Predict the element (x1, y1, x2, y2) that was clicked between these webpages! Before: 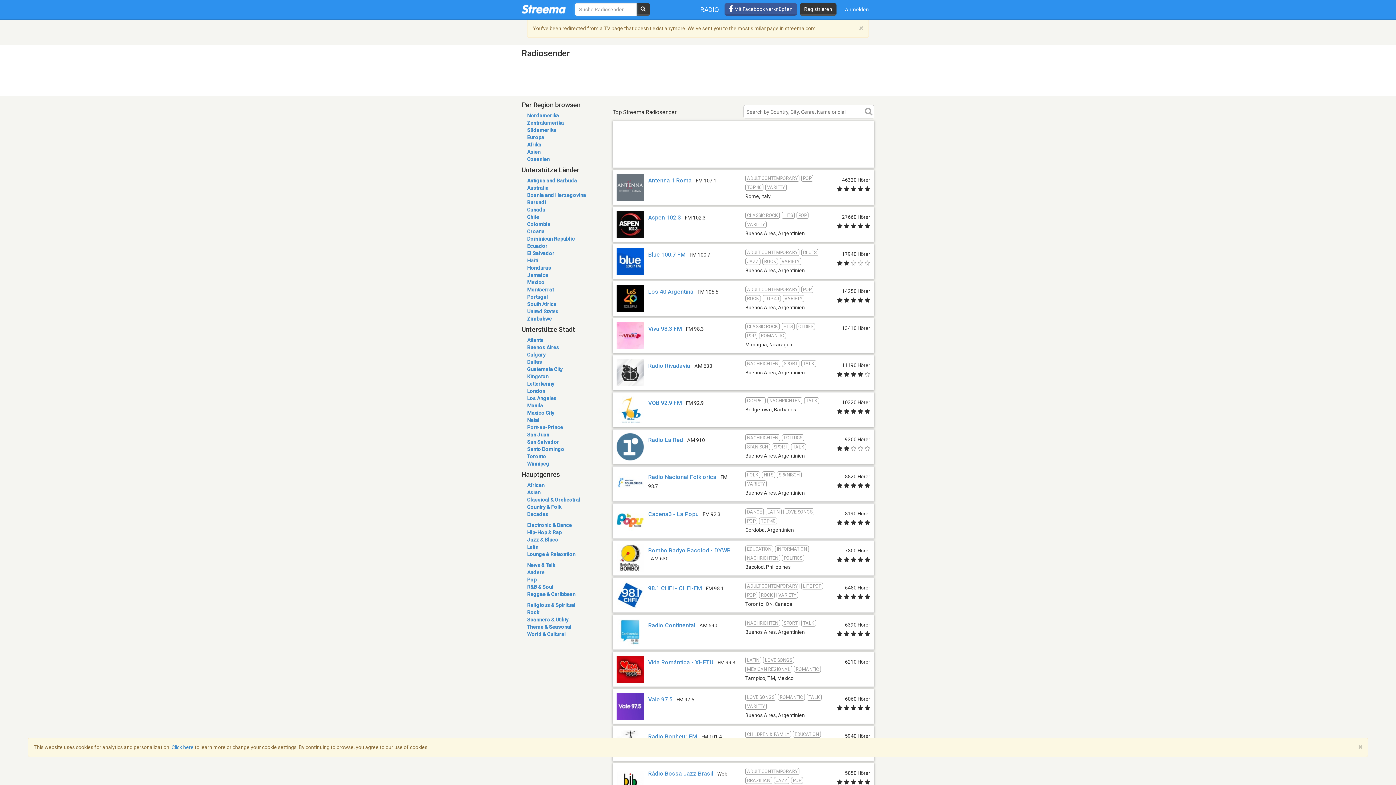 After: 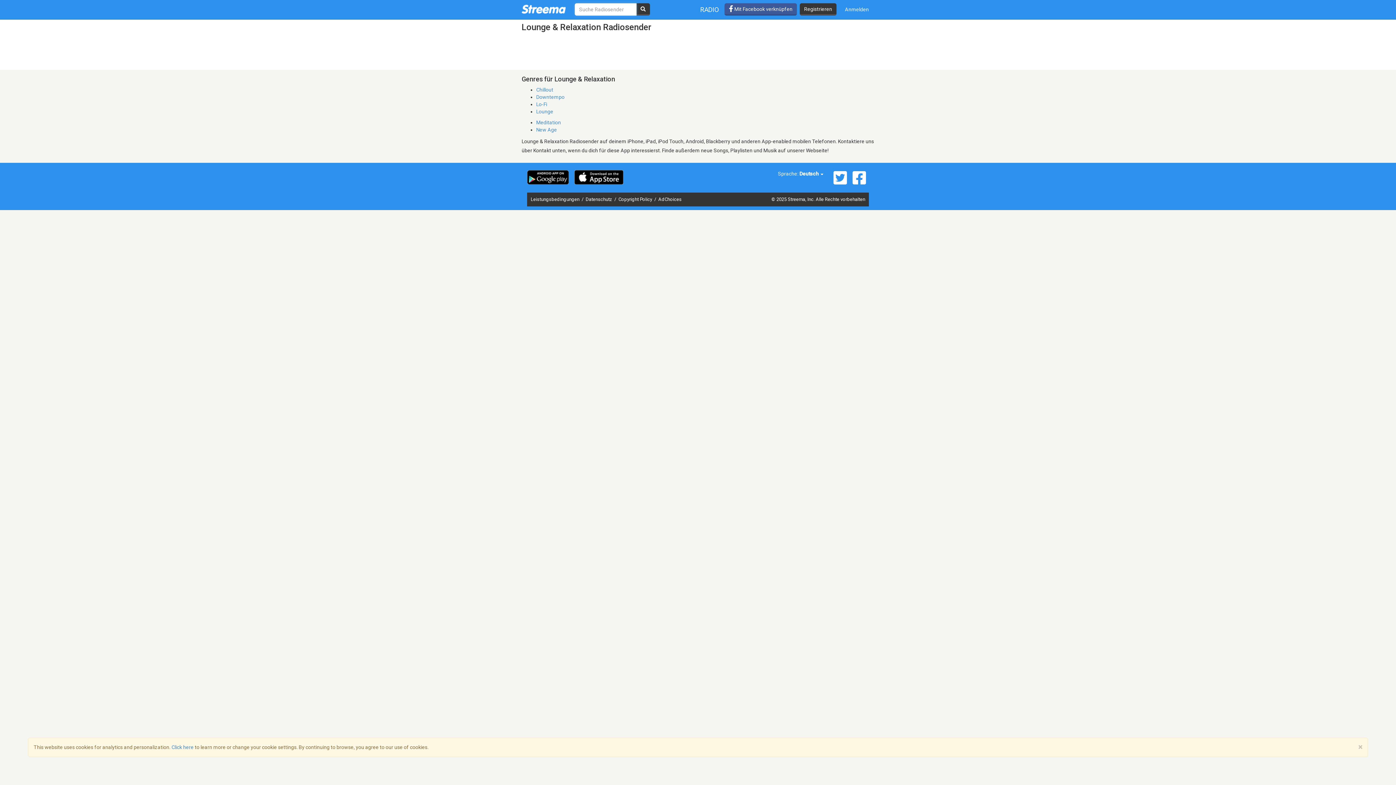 Action: label: Lounge & Relaxation bbox: (527, 551, 575, 557)